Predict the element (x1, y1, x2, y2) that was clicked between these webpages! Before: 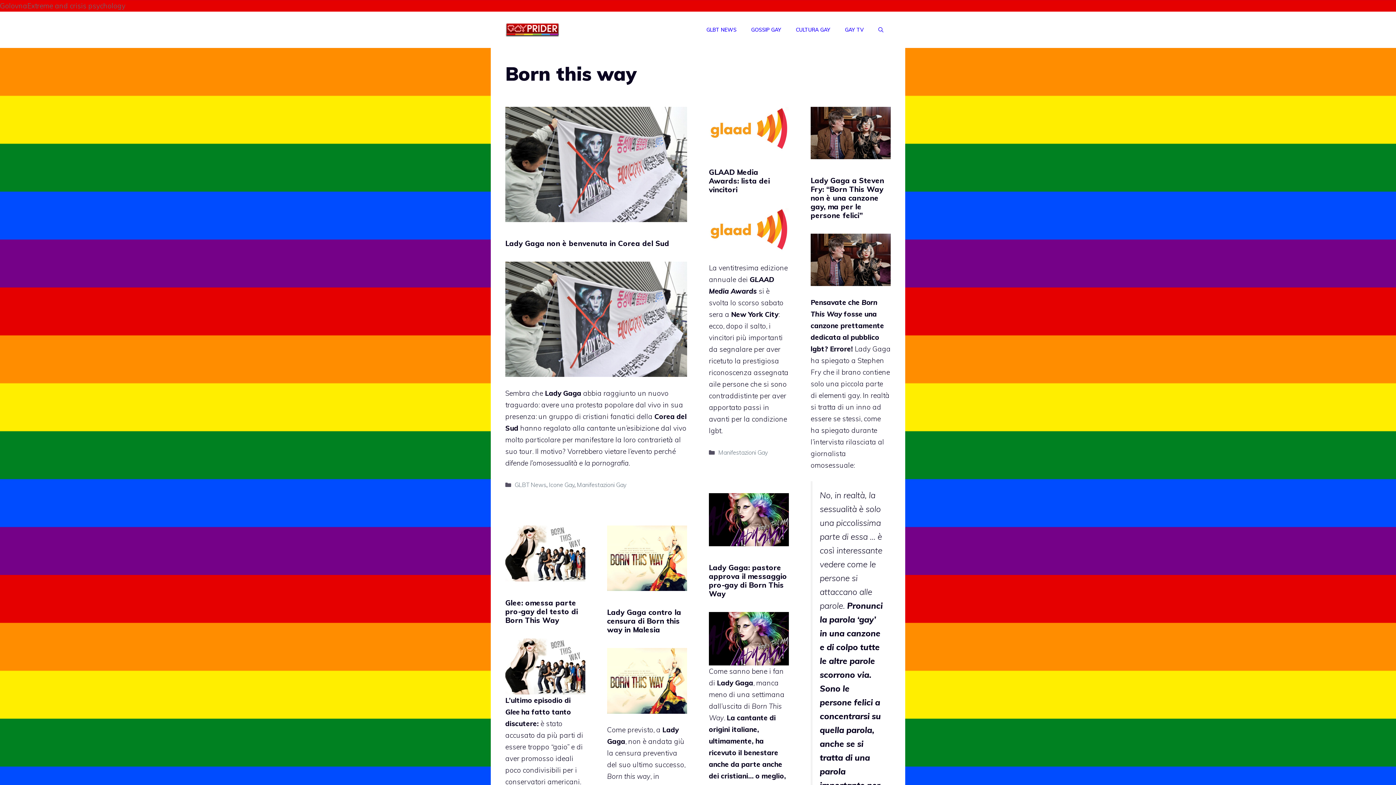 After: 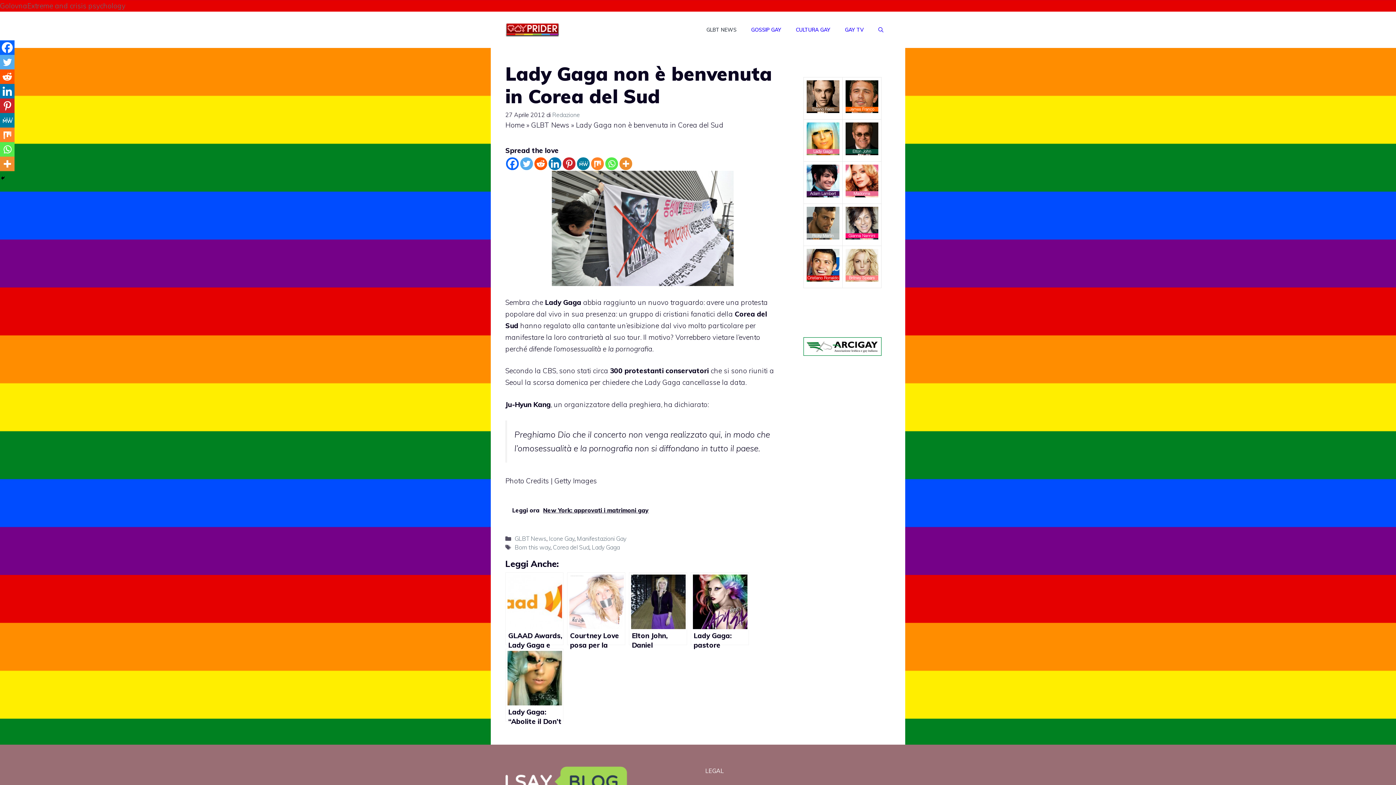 Action: bbox: (505, 215, 687, 224)